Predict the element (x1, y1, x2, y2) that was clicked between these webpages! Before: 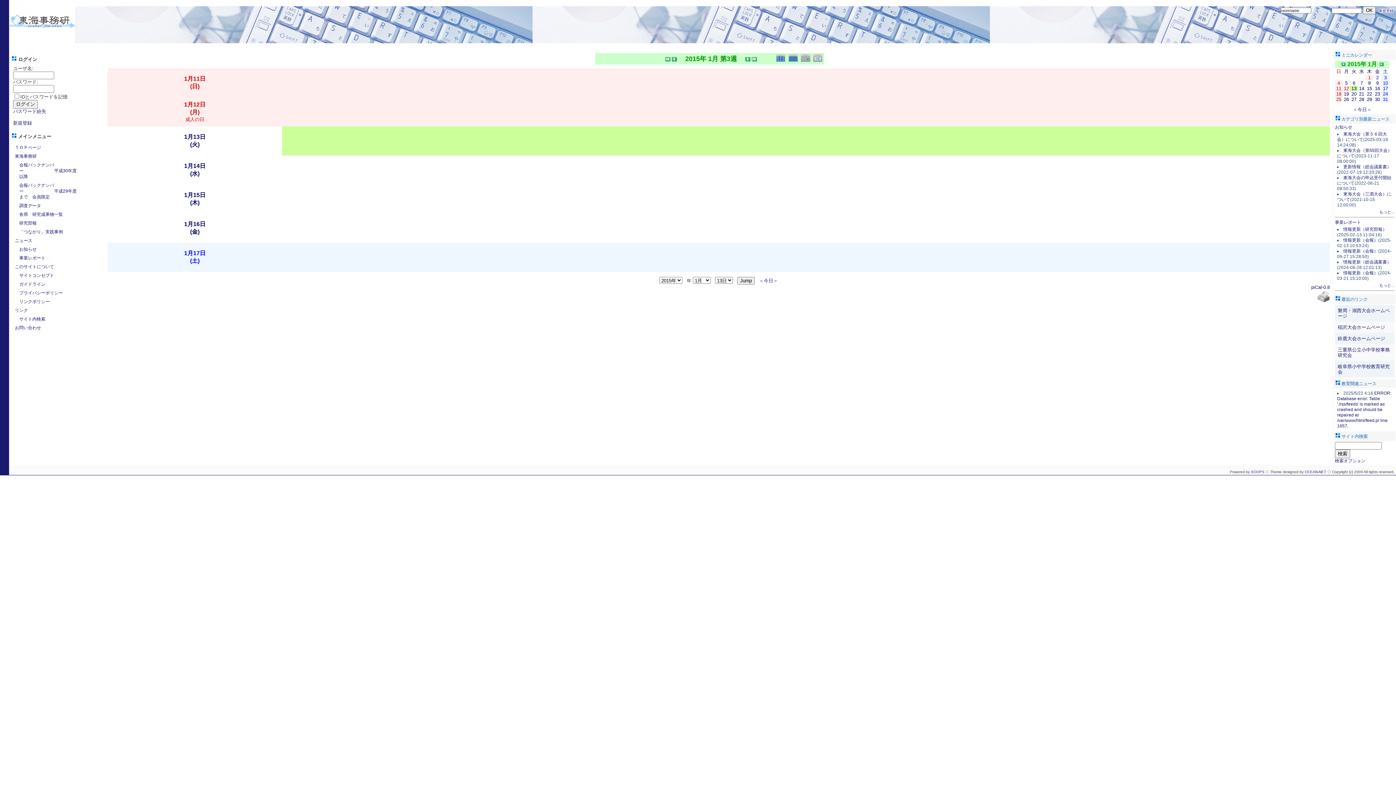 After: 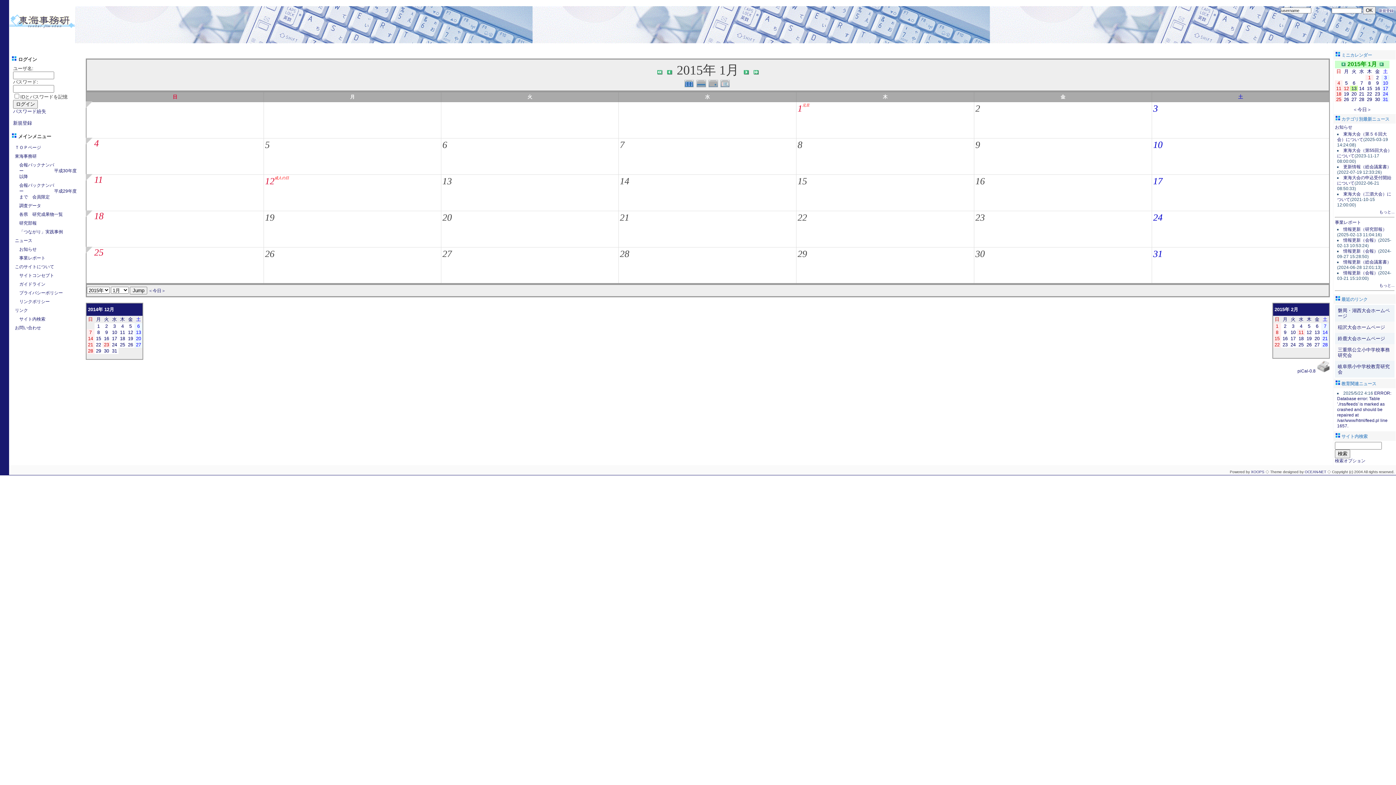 Action: label: 13 bbox: (1351, 85, 1356, 91)